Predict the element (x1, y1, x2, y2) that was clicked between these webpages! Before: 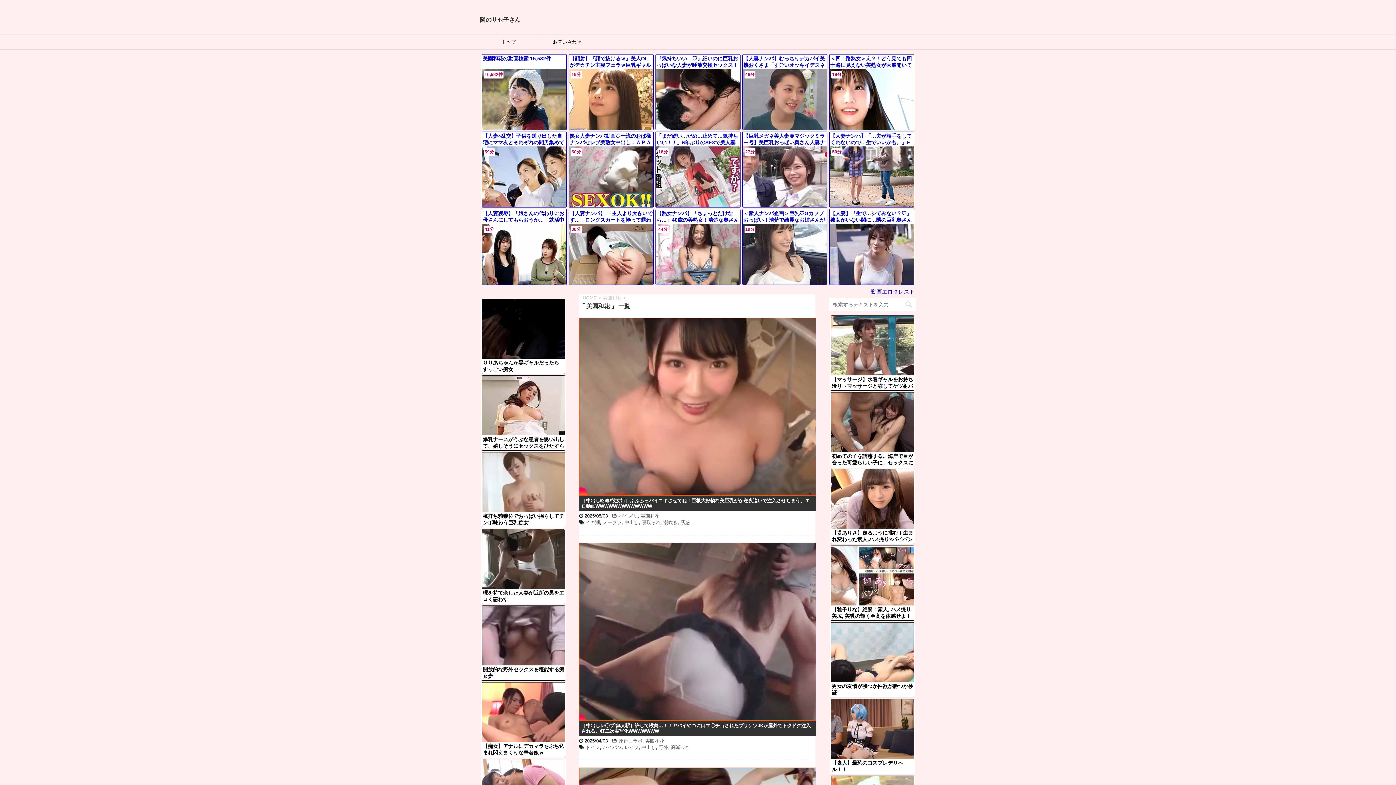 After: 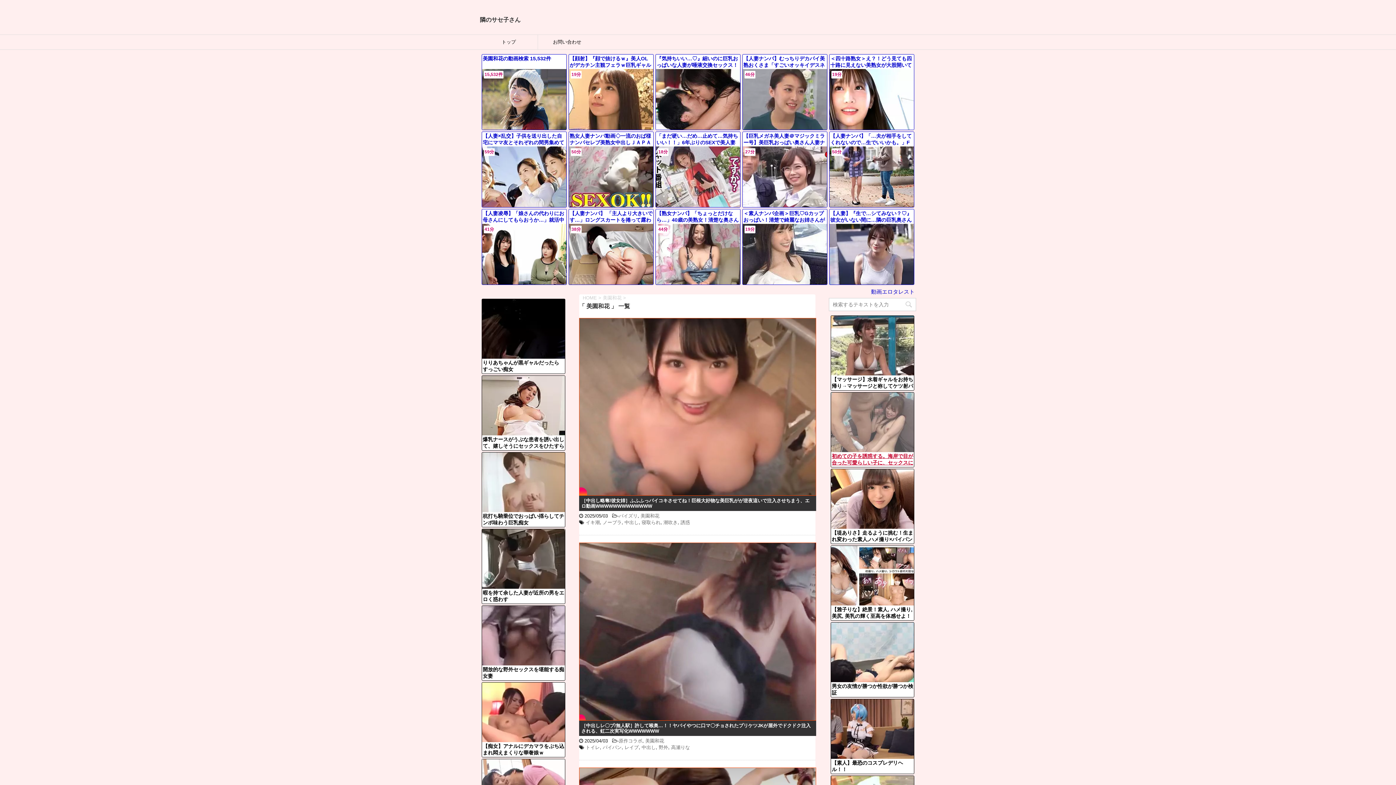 Action: bbox: (831, 392, 914, 467) label: 初めての子を誘惑する。海岸で目が合った可愛らしい子に、セックスに誘い込む。